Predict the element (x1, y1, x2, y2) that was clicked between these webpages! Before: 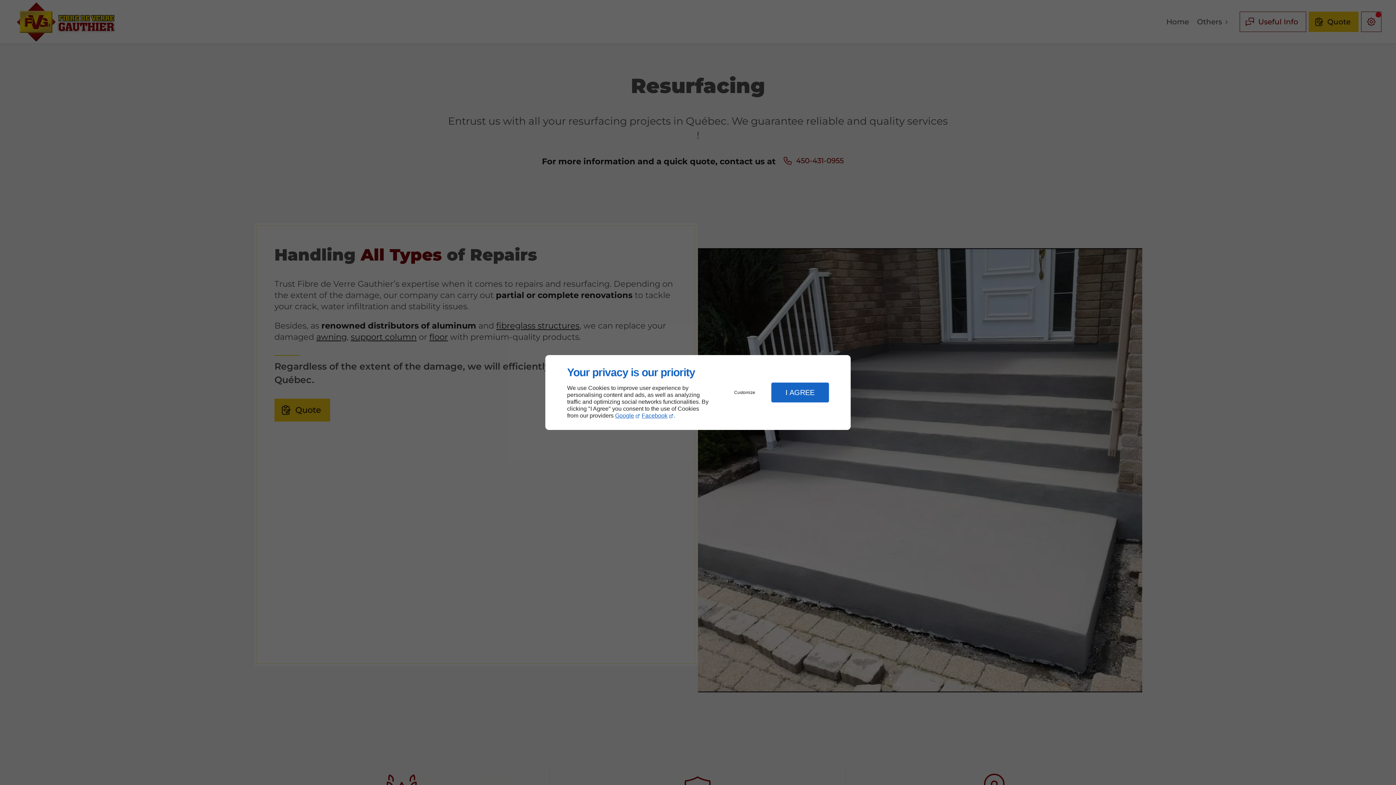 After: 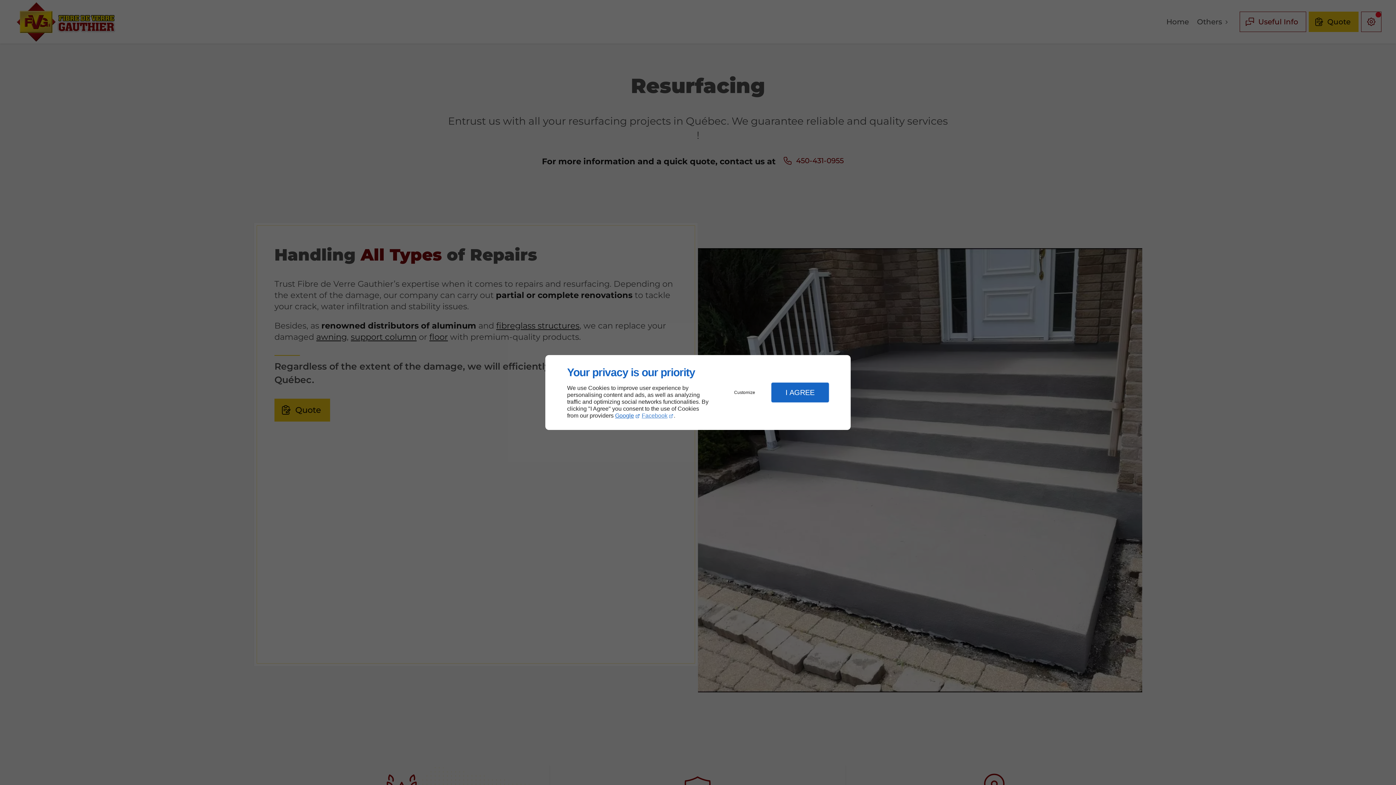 Action: bbox: (641, 412, 673, 419) label: Facebook